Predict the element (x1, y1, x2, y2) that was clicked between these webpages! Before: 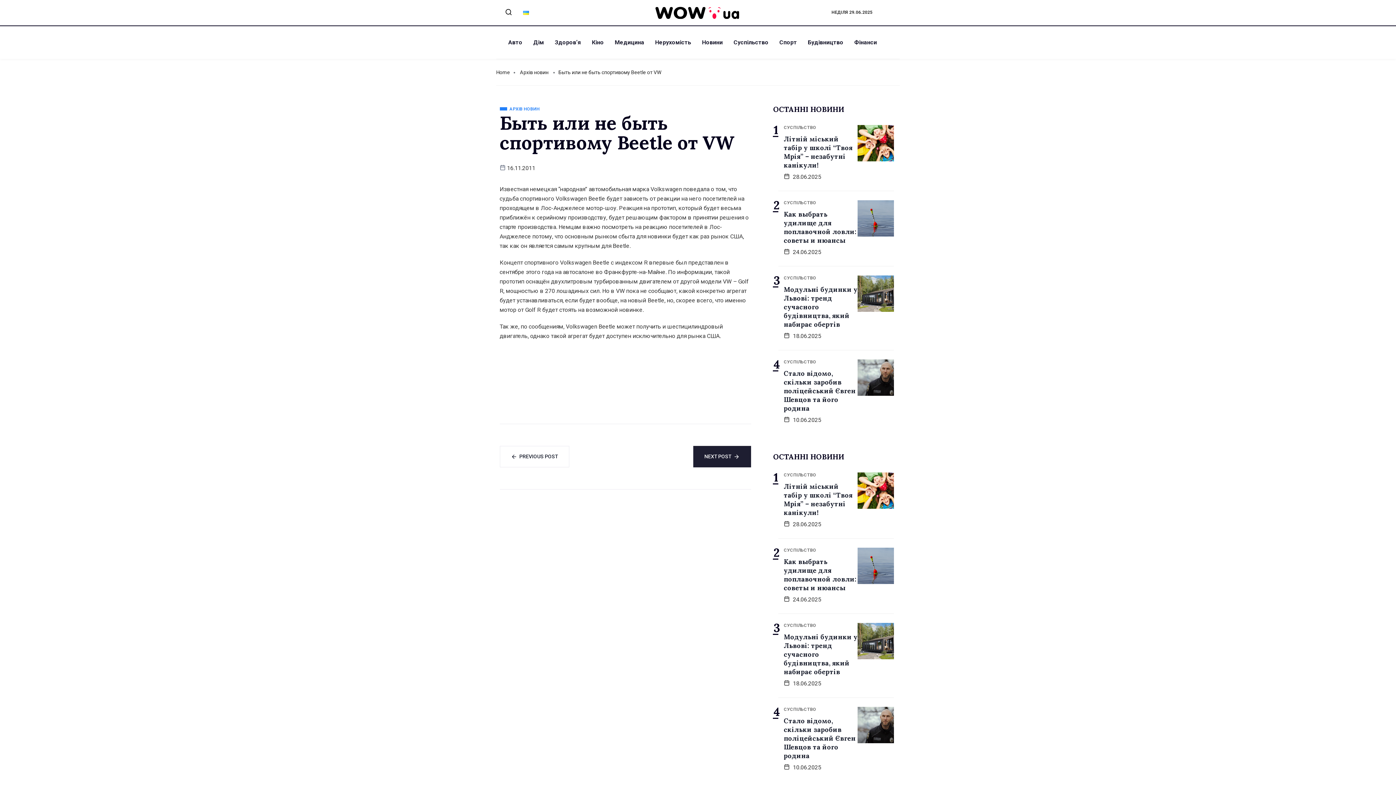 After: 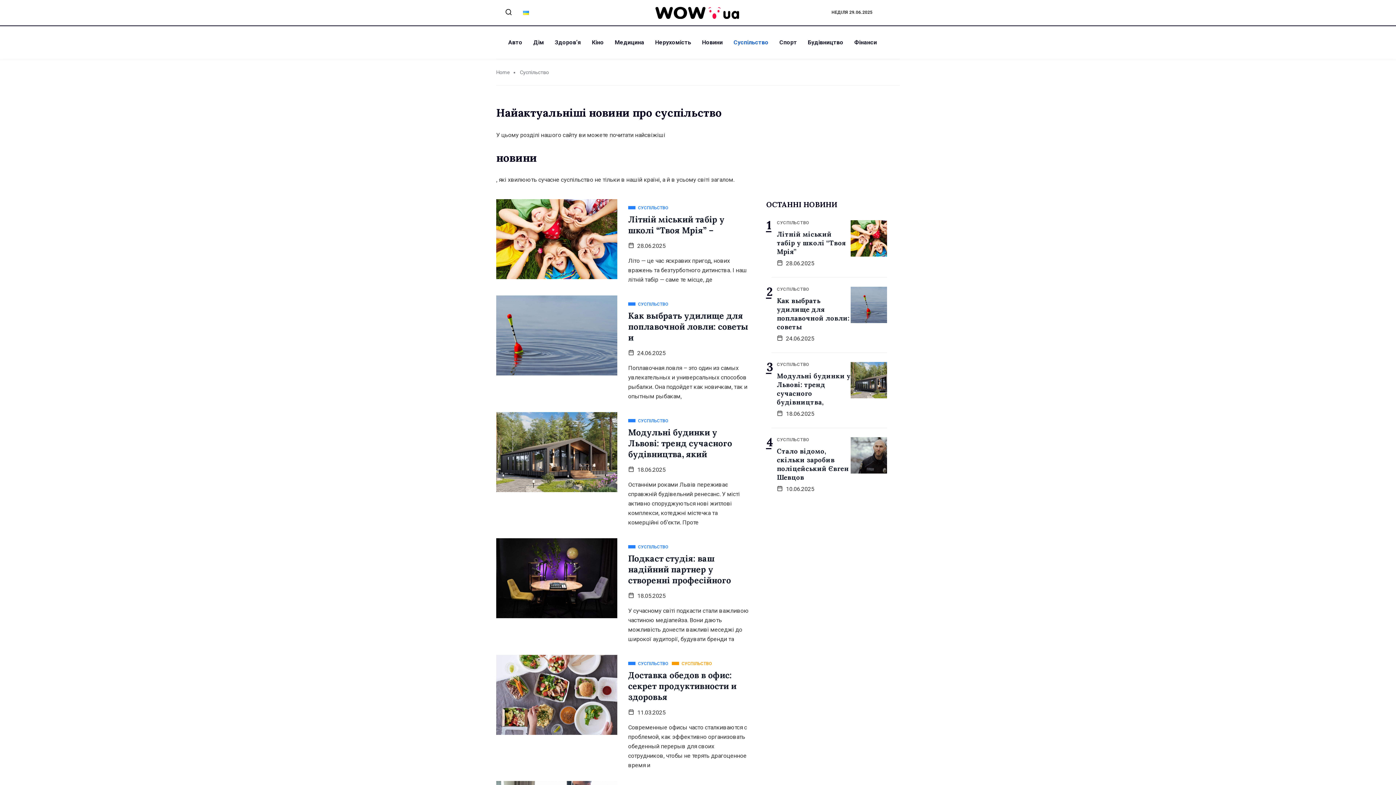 Action: label: СУСПІЛЬСТВО bbox: (784, 276, 816, 279)